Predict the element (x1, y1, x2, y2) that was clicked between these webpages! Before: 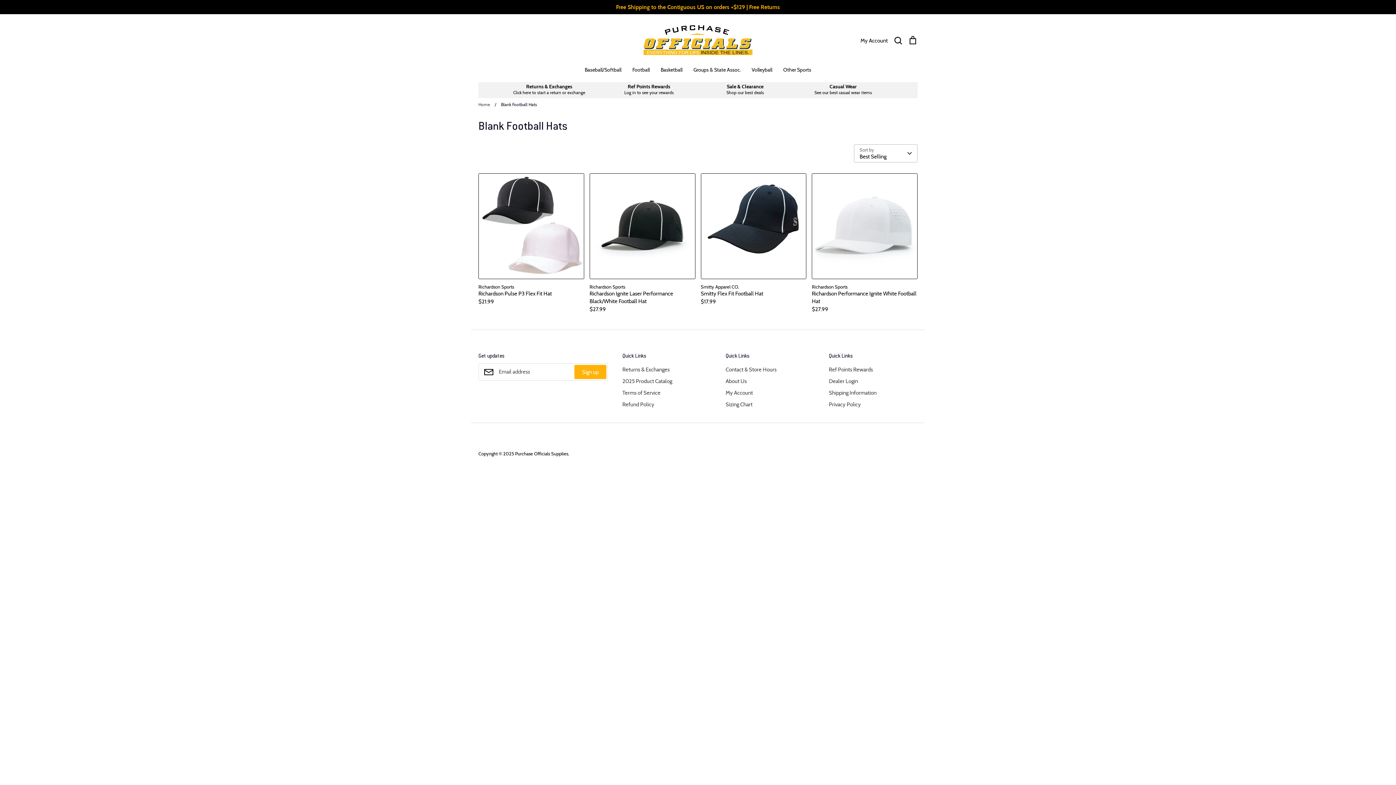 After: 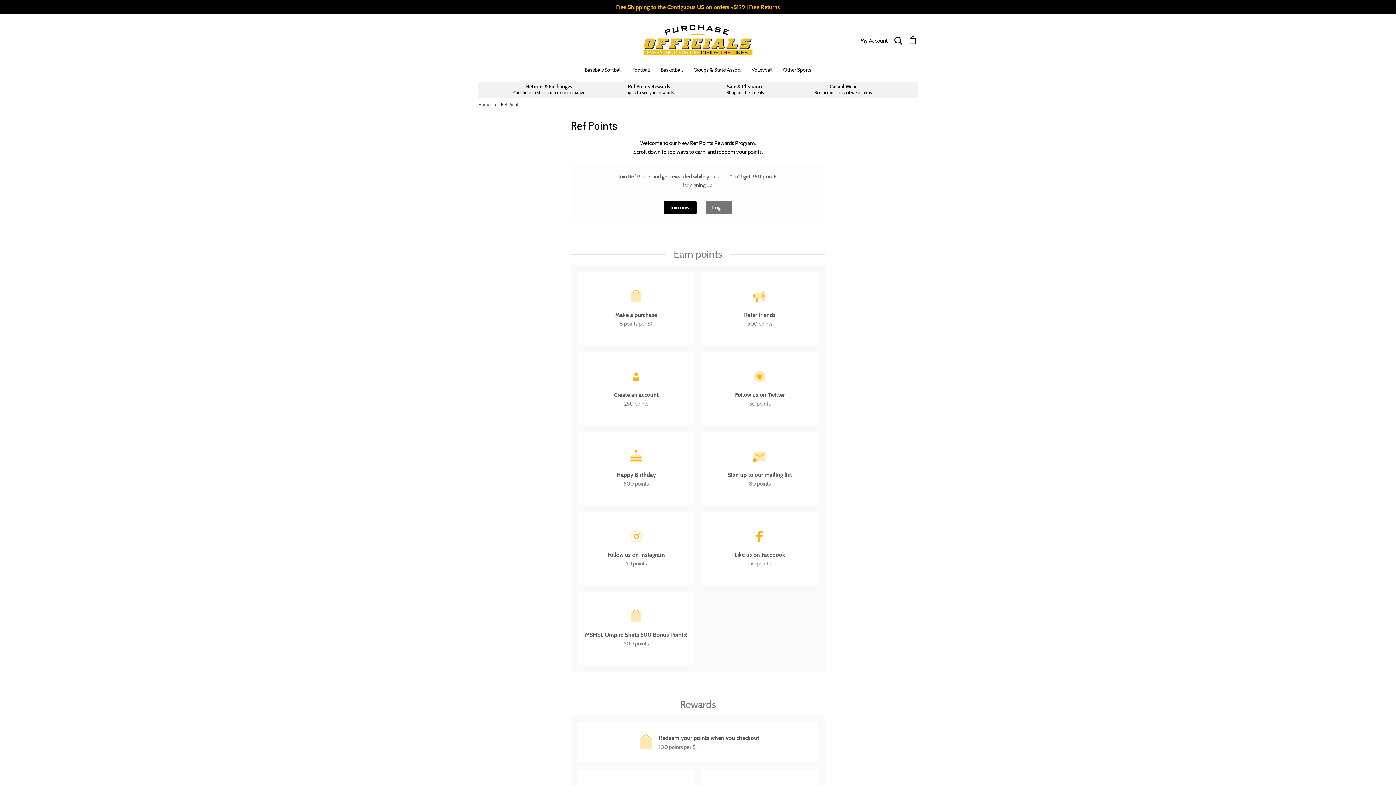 Action: label: Ref Points Rewards

Log in to see your rewards bbox: (603, 85, 694, 95)